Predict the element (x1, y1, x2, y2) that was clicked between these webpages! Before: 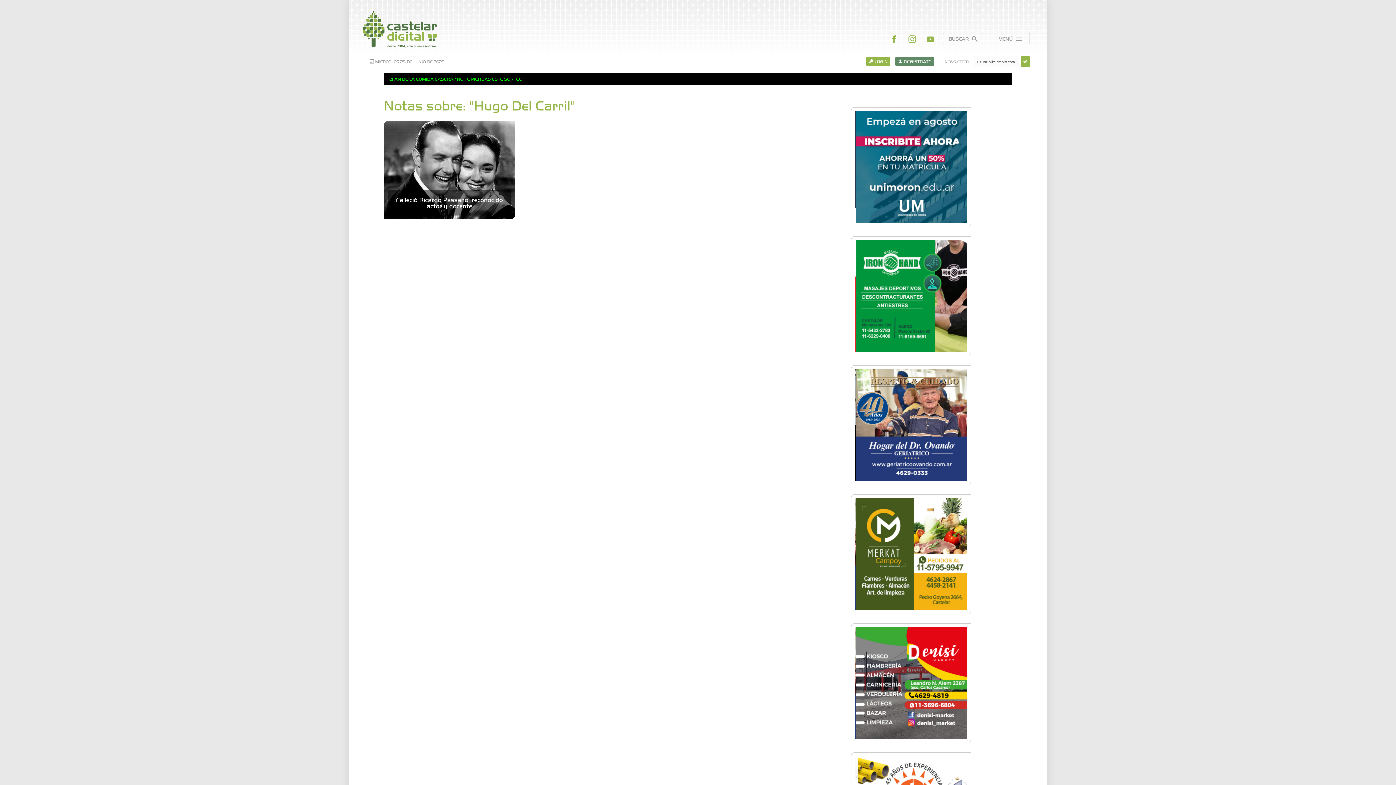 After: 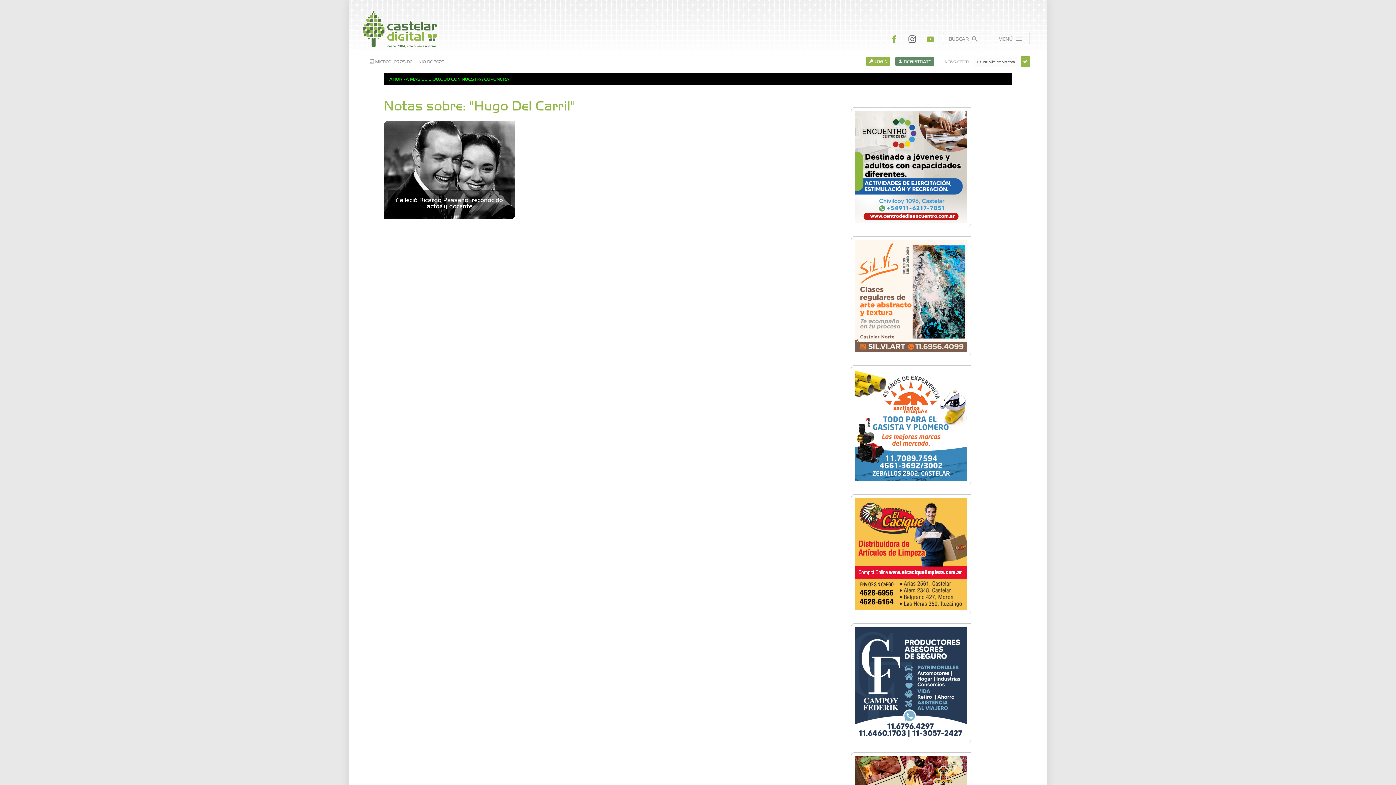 Action: bbox: (906, 35, 918, 44)